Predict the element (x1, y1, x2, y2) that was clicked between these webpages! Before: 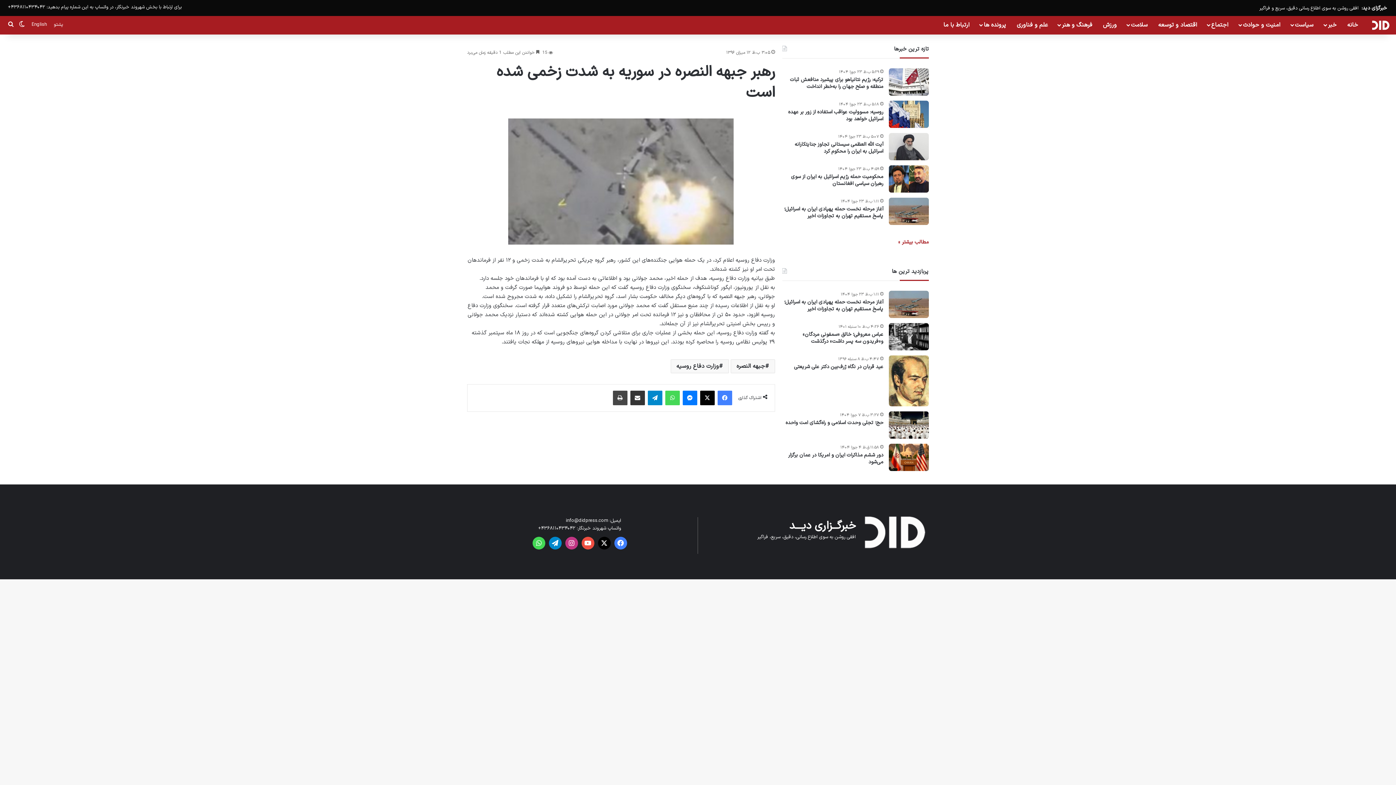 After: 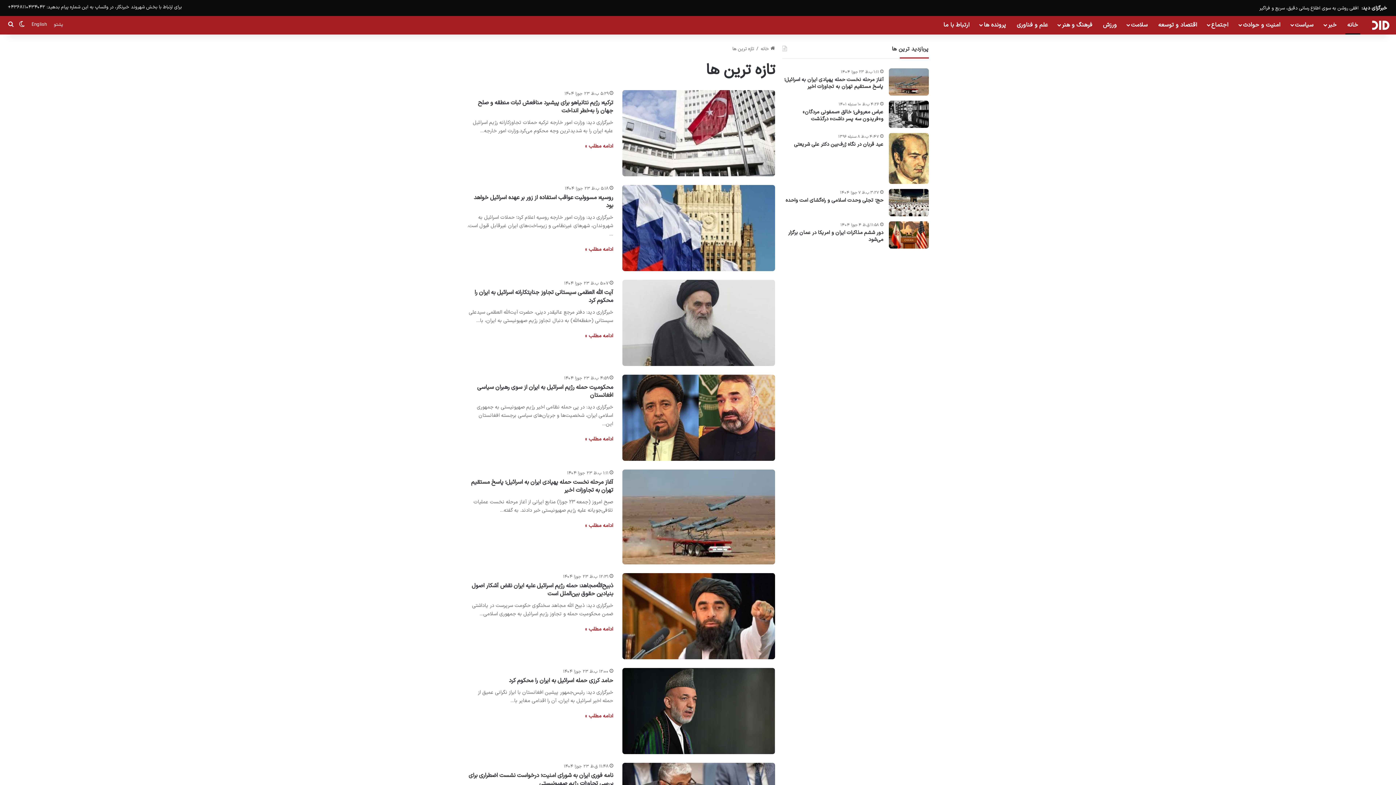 Action: label: مطالب بیشتر » bbox: (889, 234, 929, 249)